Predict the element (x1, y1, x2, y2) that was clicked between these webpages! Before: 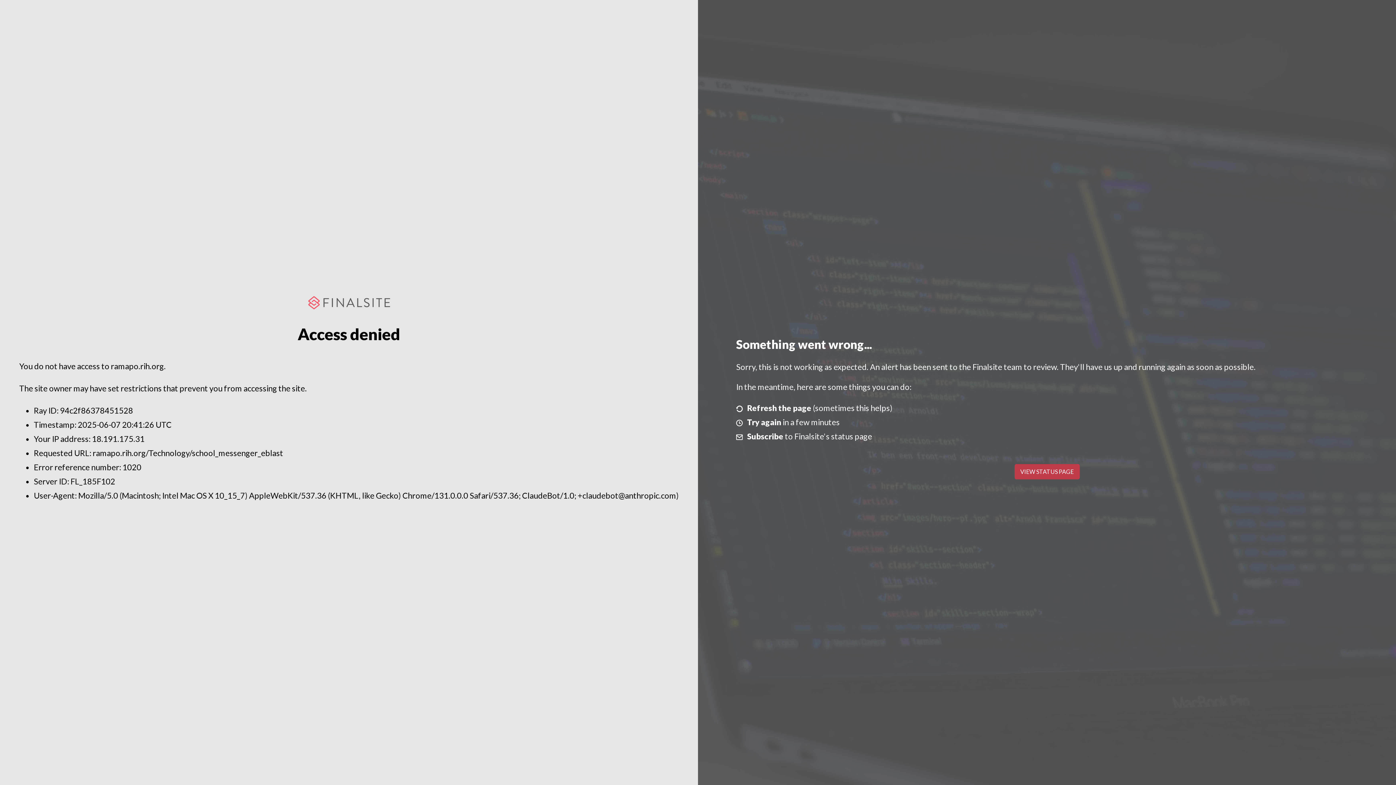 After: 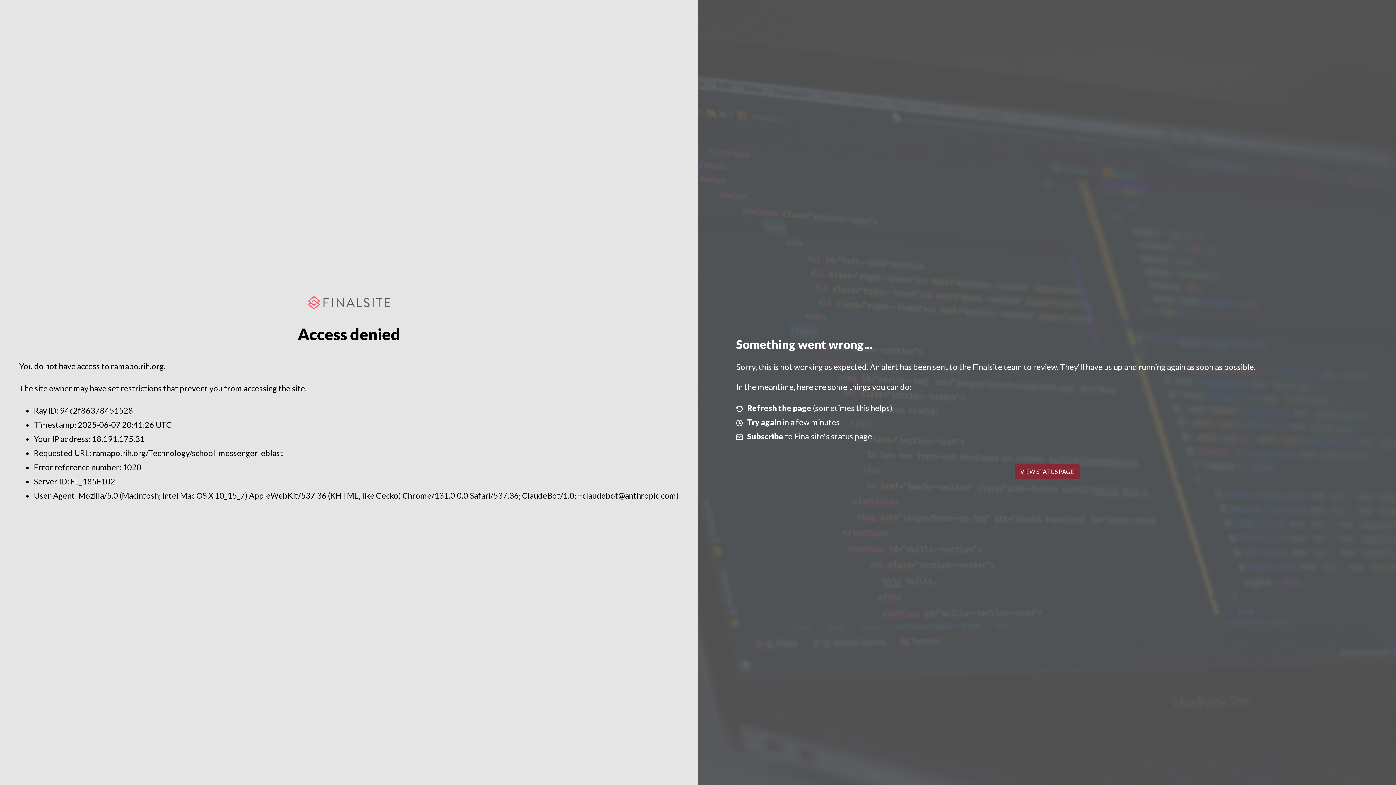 Action: label: VIEW STATUS PAGE bbox: (1014, 464, 1079, 479)